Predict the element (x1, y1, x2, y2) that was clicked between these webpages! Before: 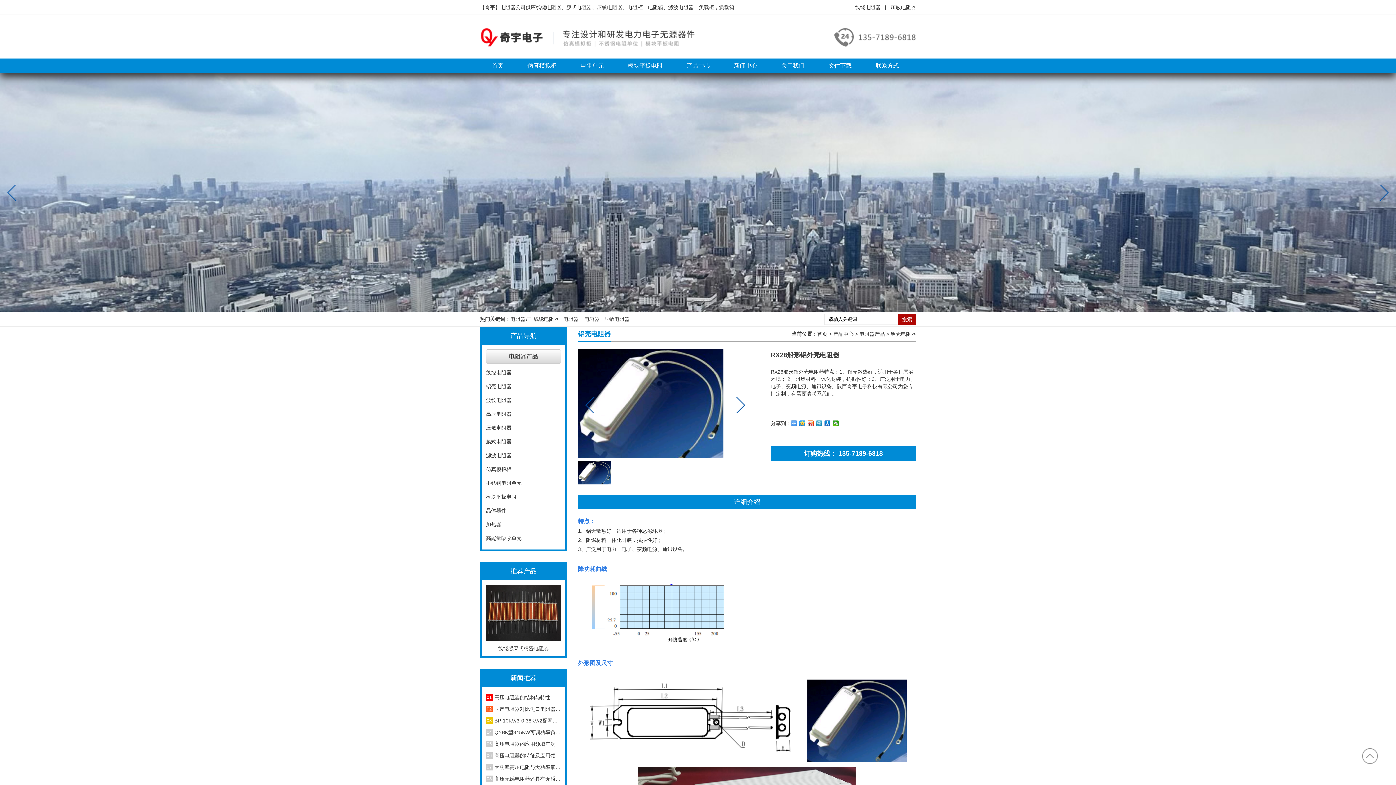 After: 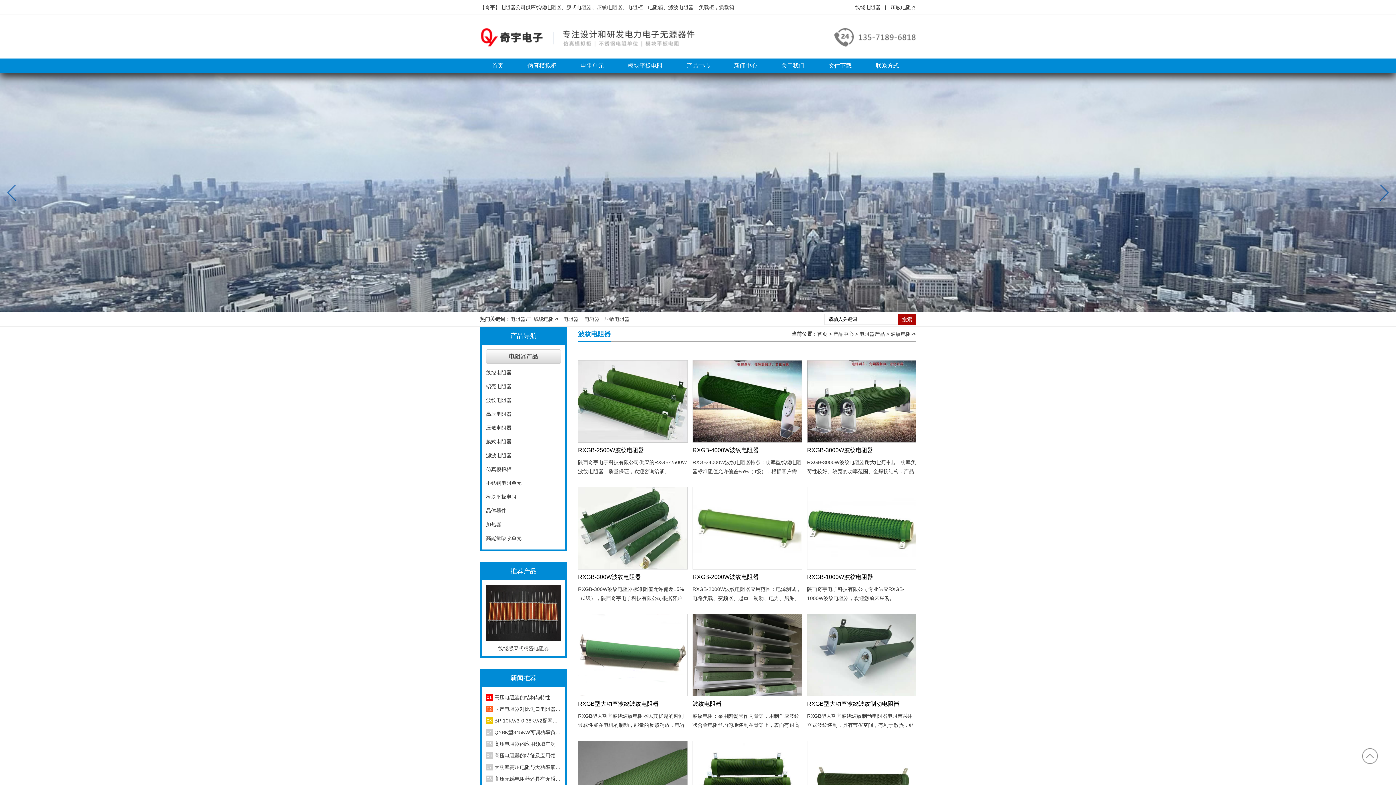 Action: bbox: (486, 393, 561, 407) label: 波纹电阻器